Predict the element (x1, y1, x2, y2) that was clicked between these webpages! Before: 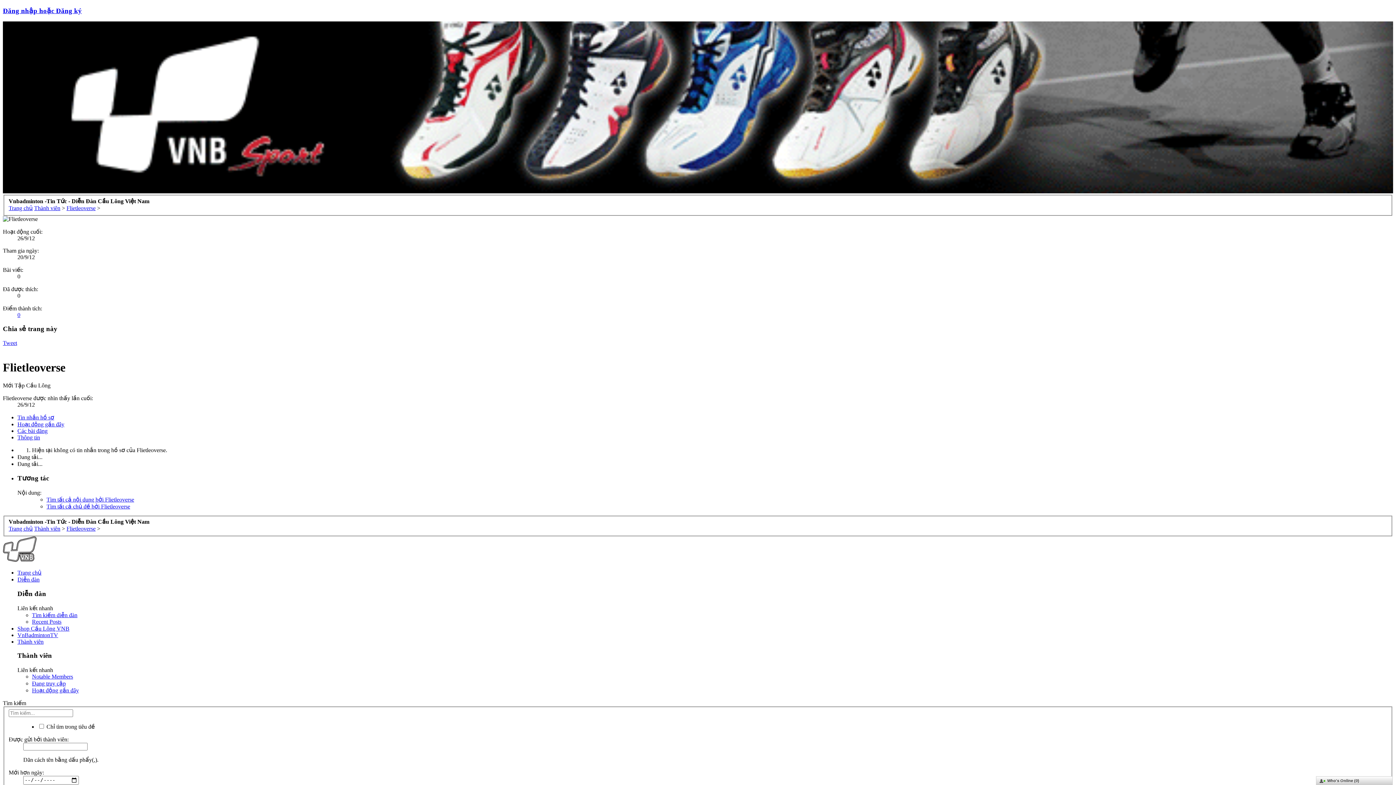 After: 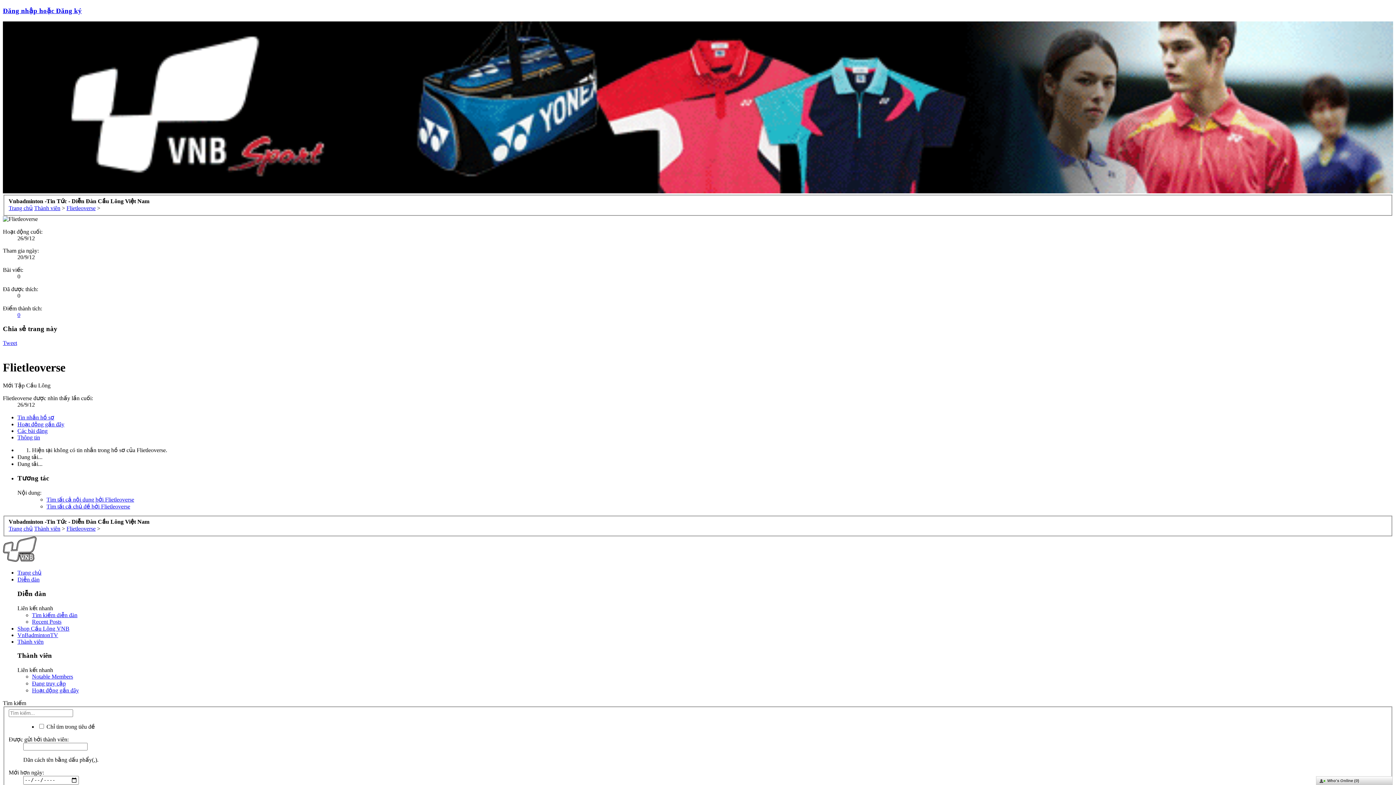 Action: bbox: (2, 188, 1393, 194)